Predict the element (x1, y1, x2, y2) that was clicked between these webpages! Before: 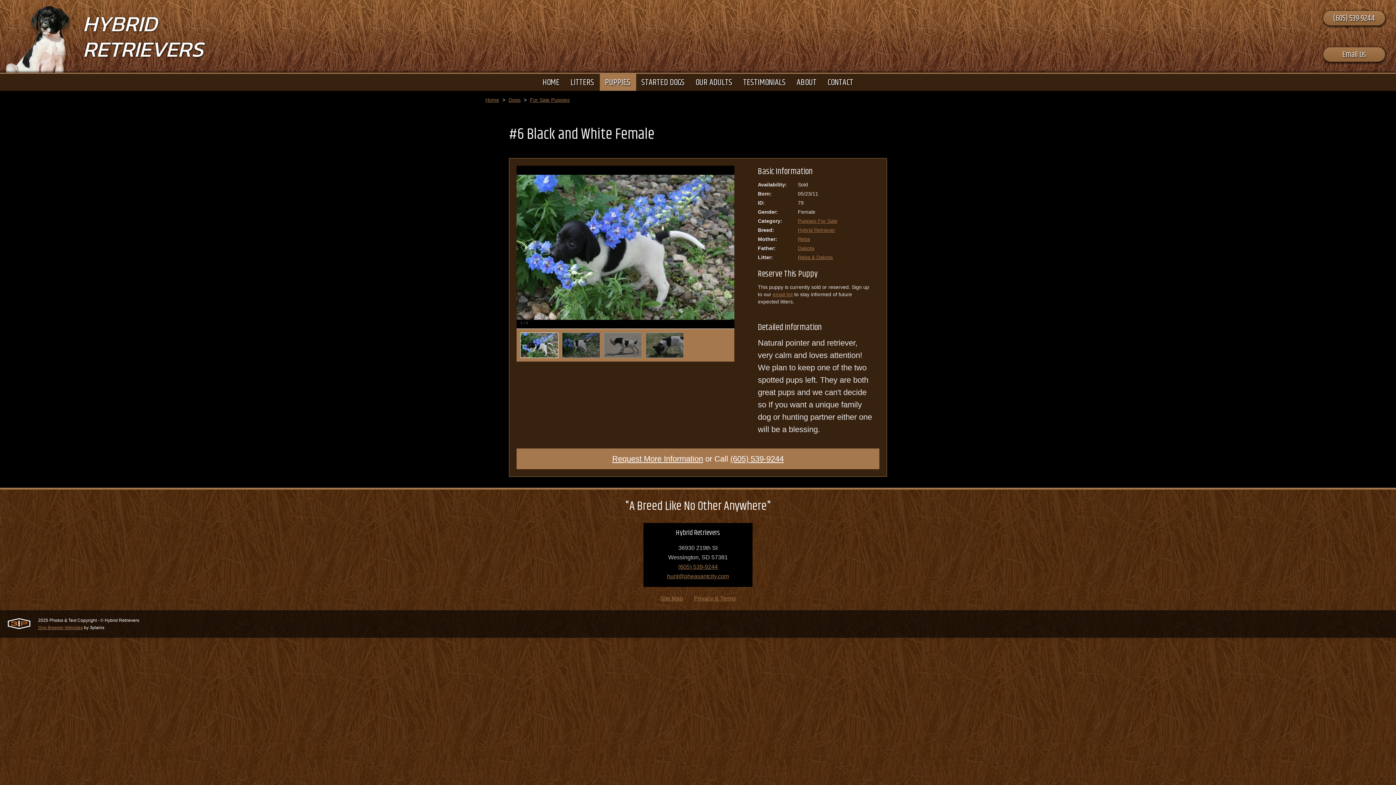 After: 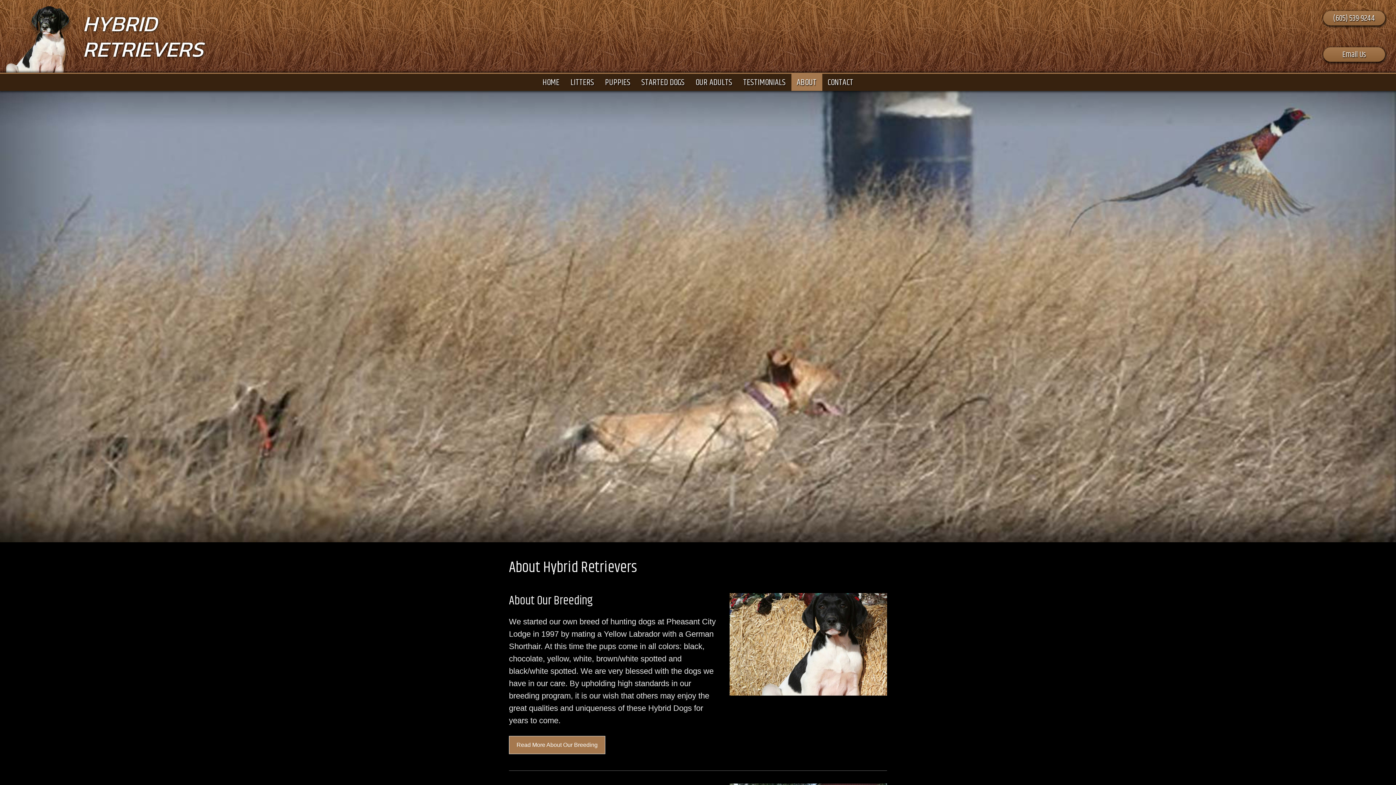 Action: label: ABOUT bbox: (791, 73, 822, 90)